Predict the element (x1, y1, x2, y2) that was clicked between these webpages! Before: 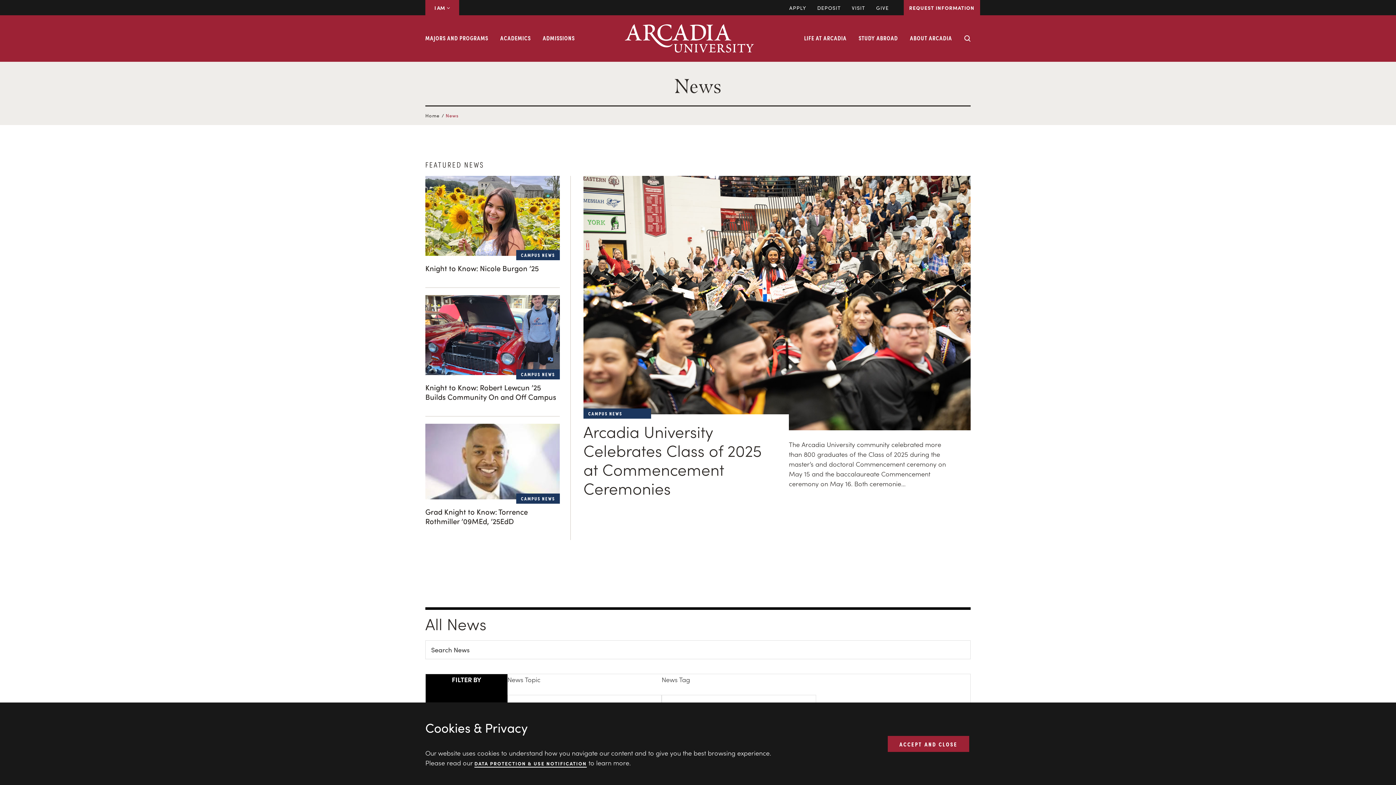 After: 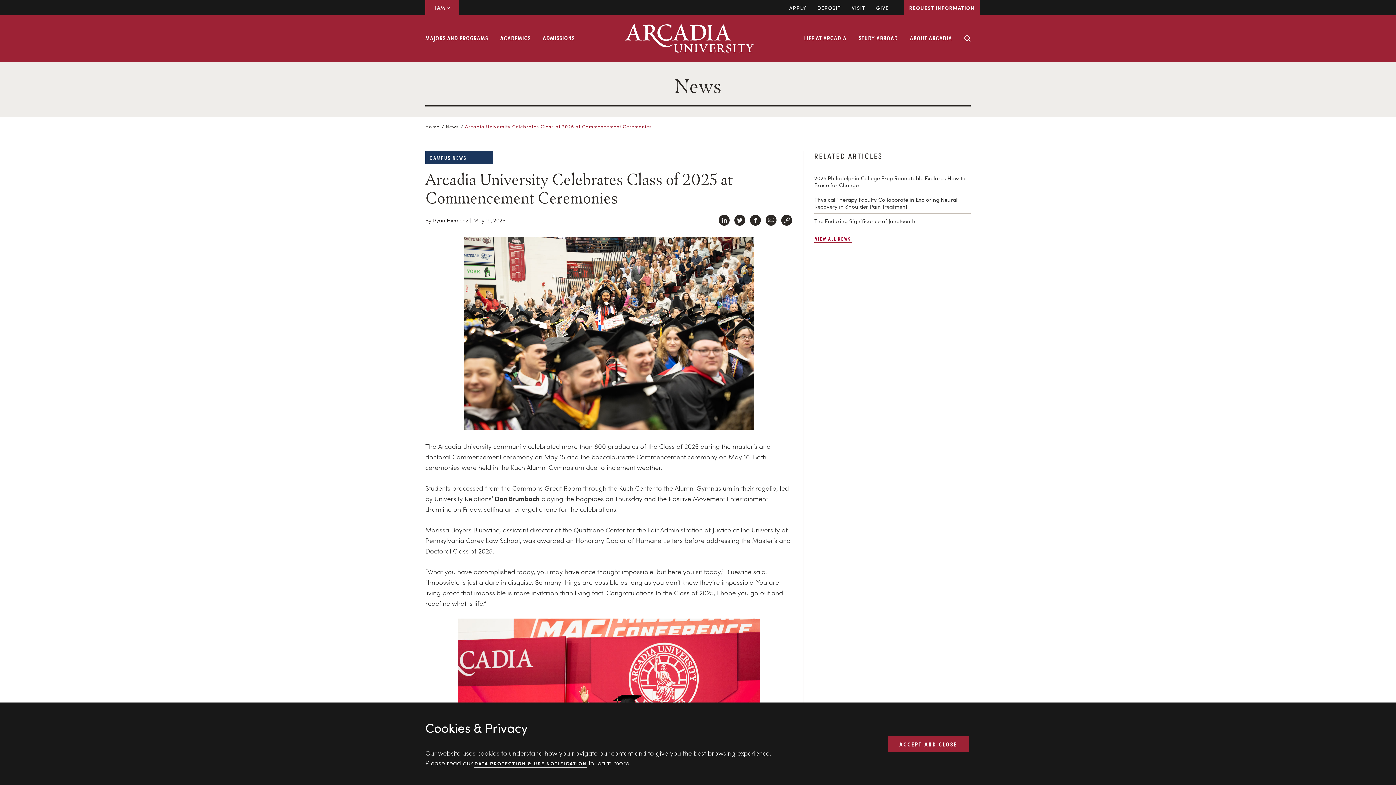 Action: bbox: (583, 176, 970, 430)